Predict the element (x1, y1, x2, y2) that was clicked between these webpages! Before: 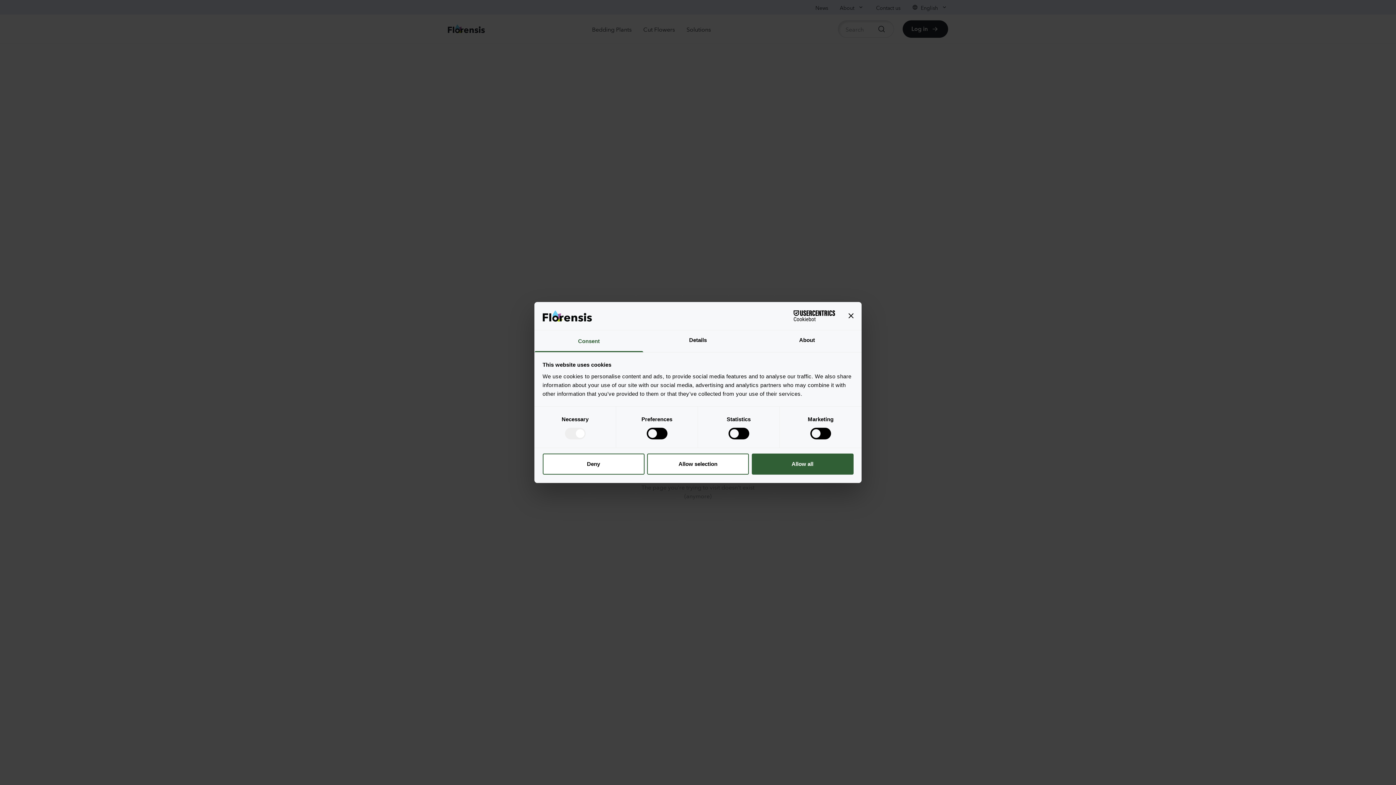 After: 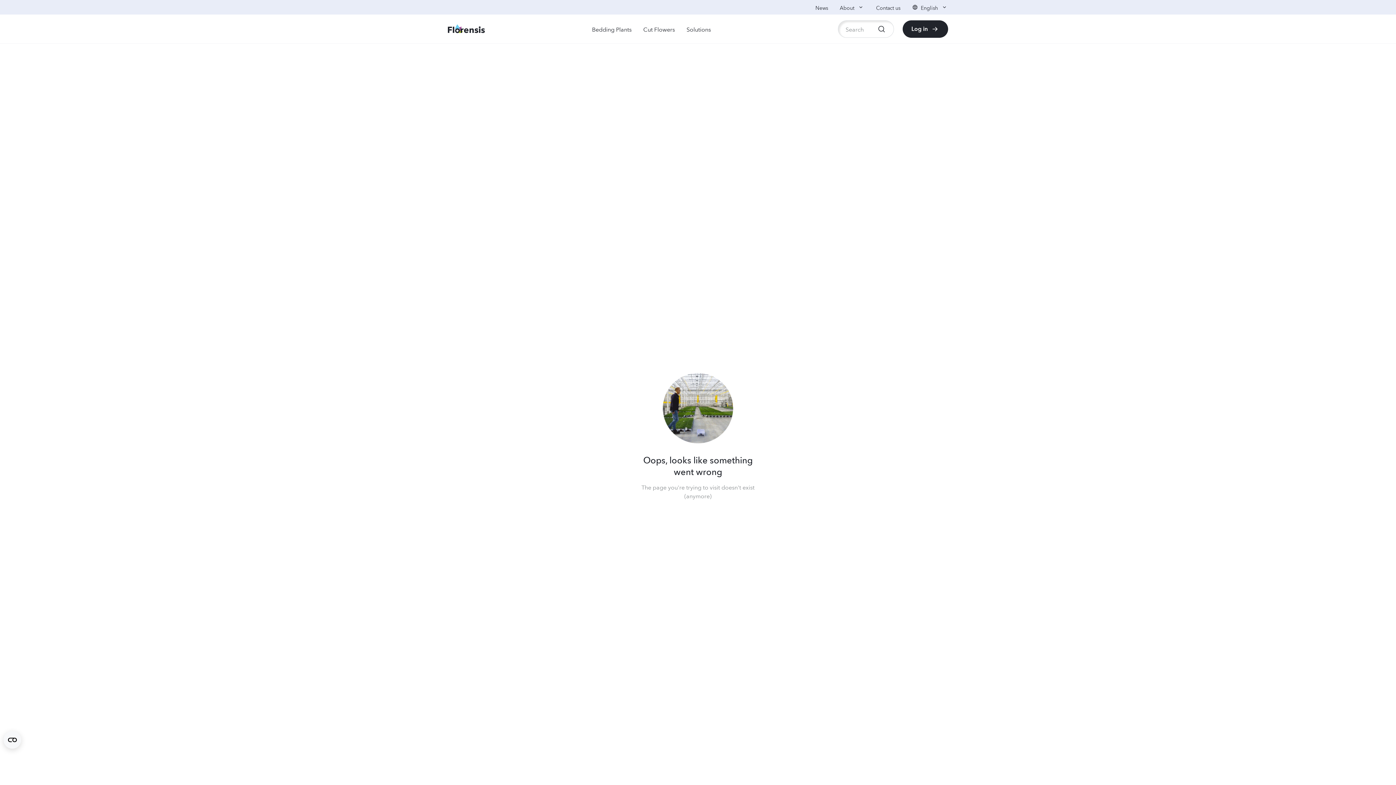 Action: label: Close banner bbox: (848, 313, 853, 318)